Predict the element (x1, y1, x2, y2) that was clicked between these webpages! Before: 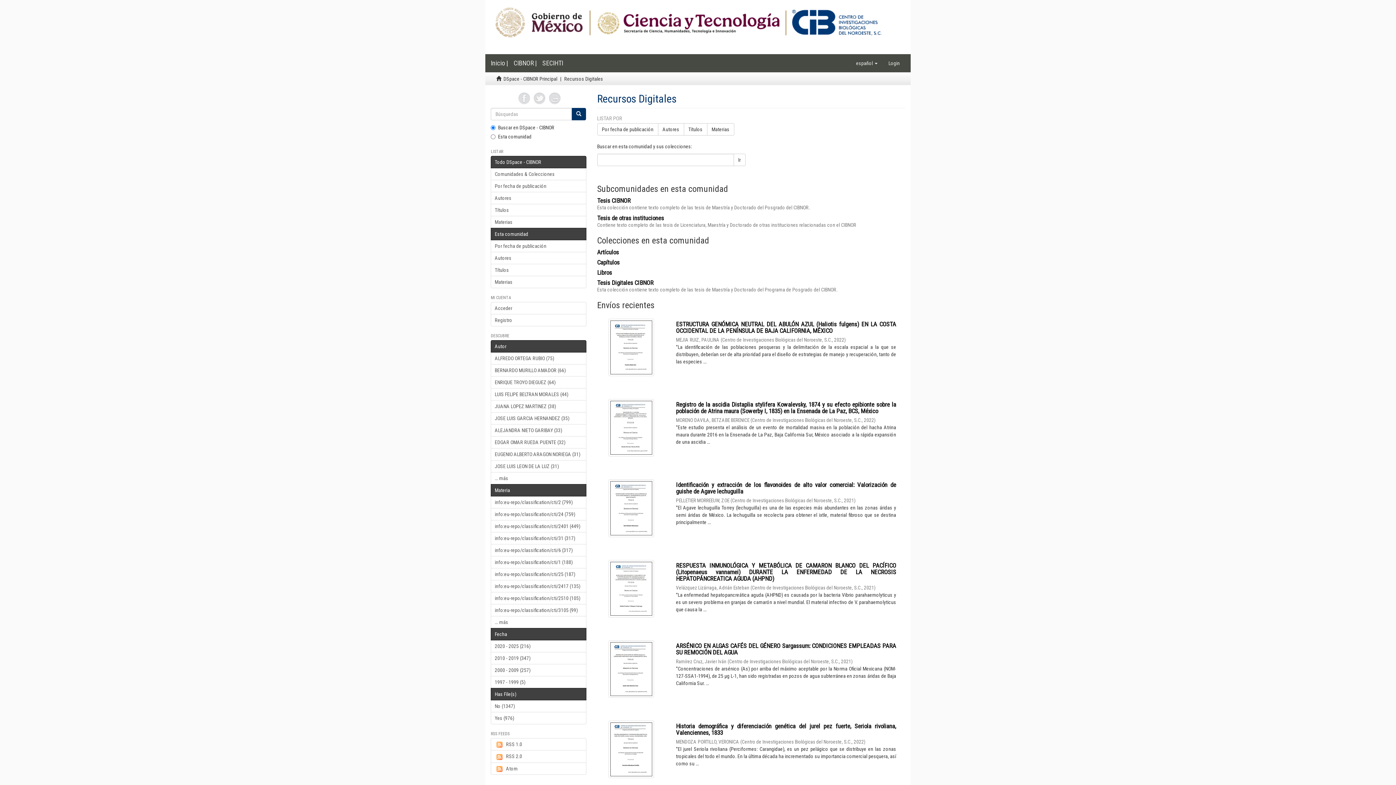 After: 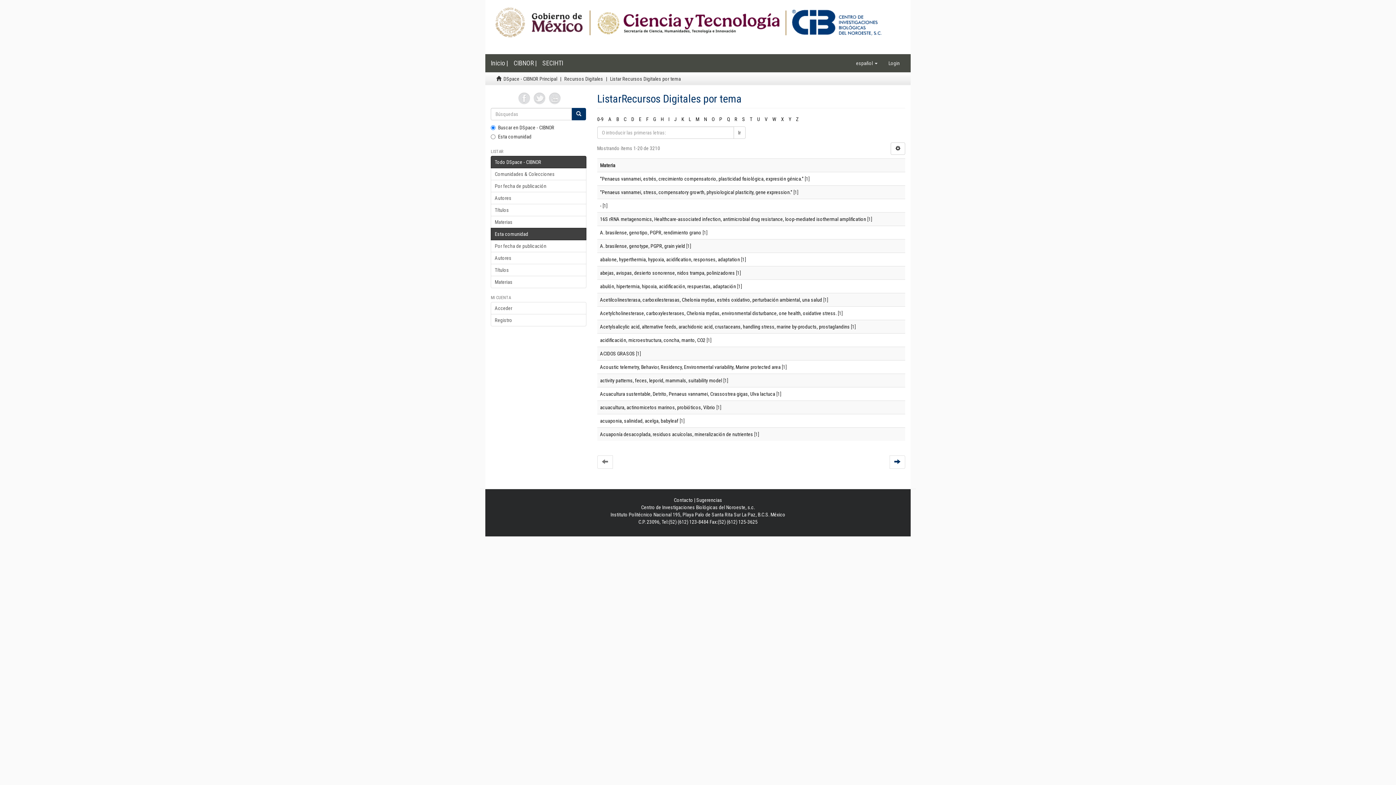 Action: bbox: (490, 276, 586, 288) label: Materias